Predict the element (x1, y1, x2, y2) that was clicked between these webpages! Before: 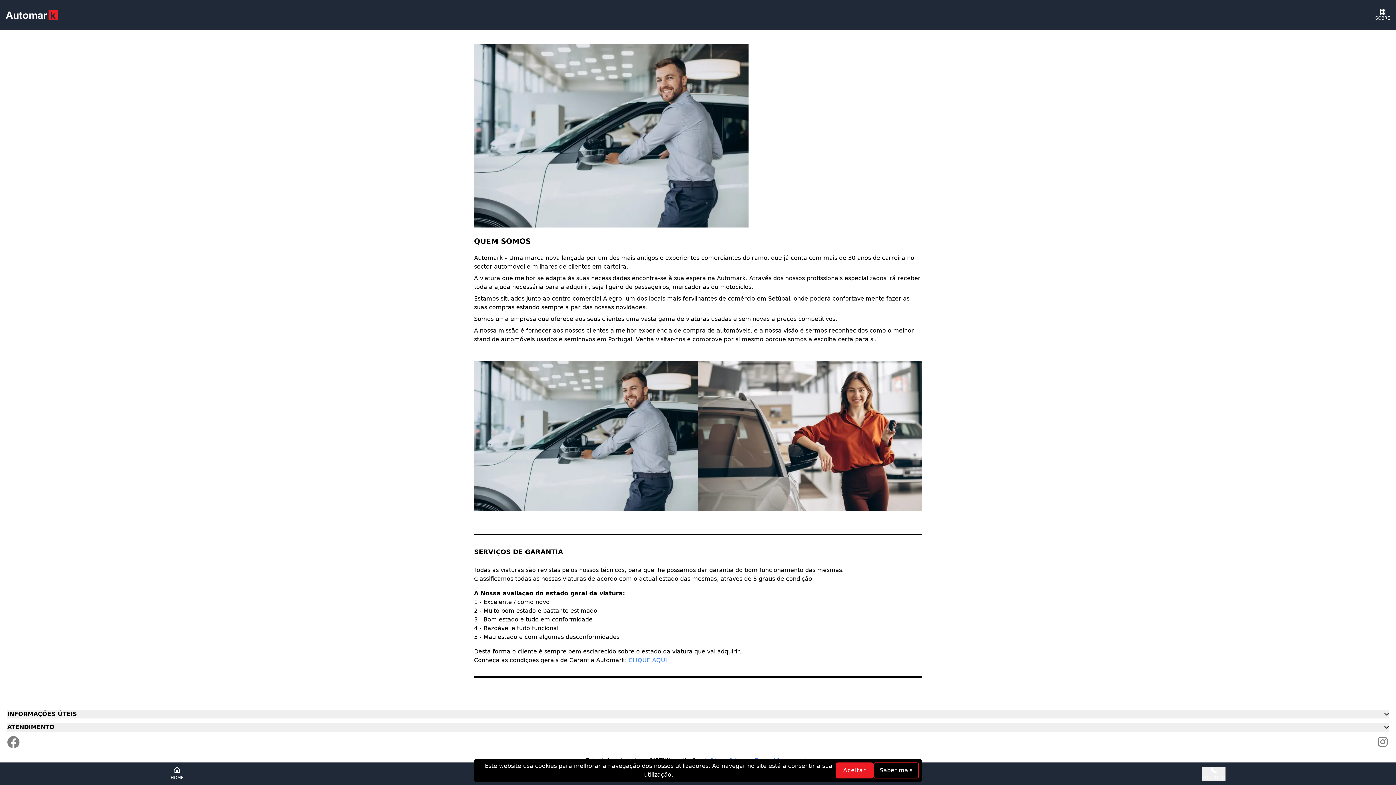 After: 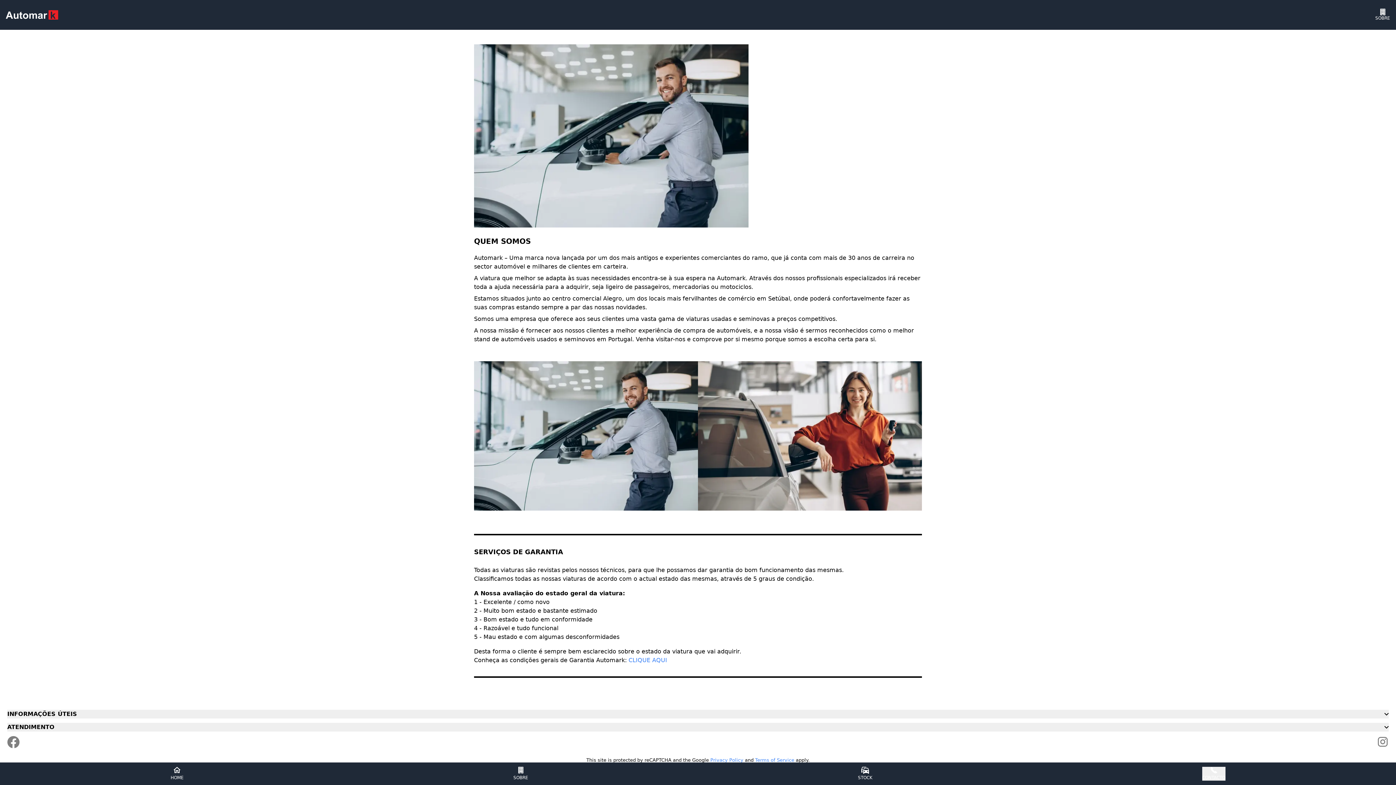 Action: bbox: (836, 762, 873, 778) label: Aceitar